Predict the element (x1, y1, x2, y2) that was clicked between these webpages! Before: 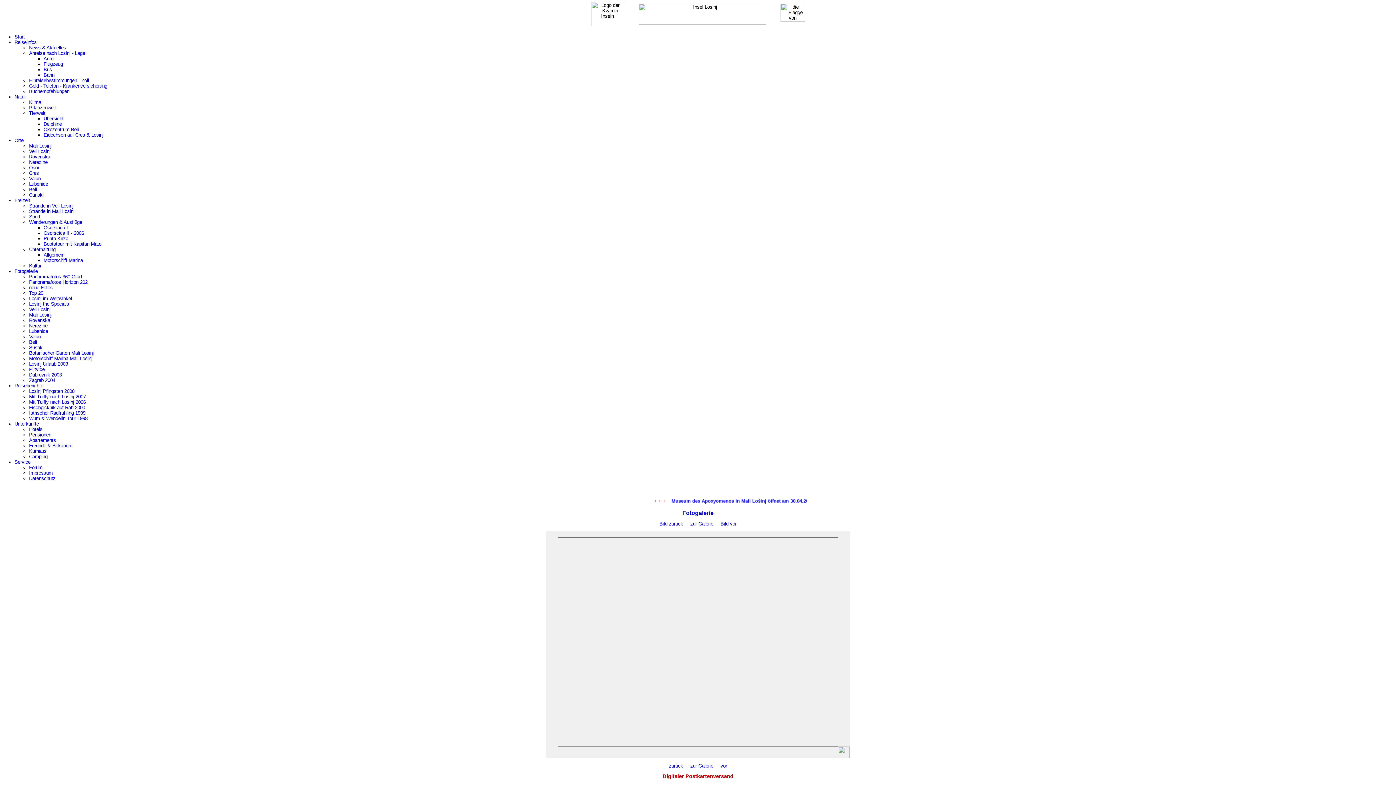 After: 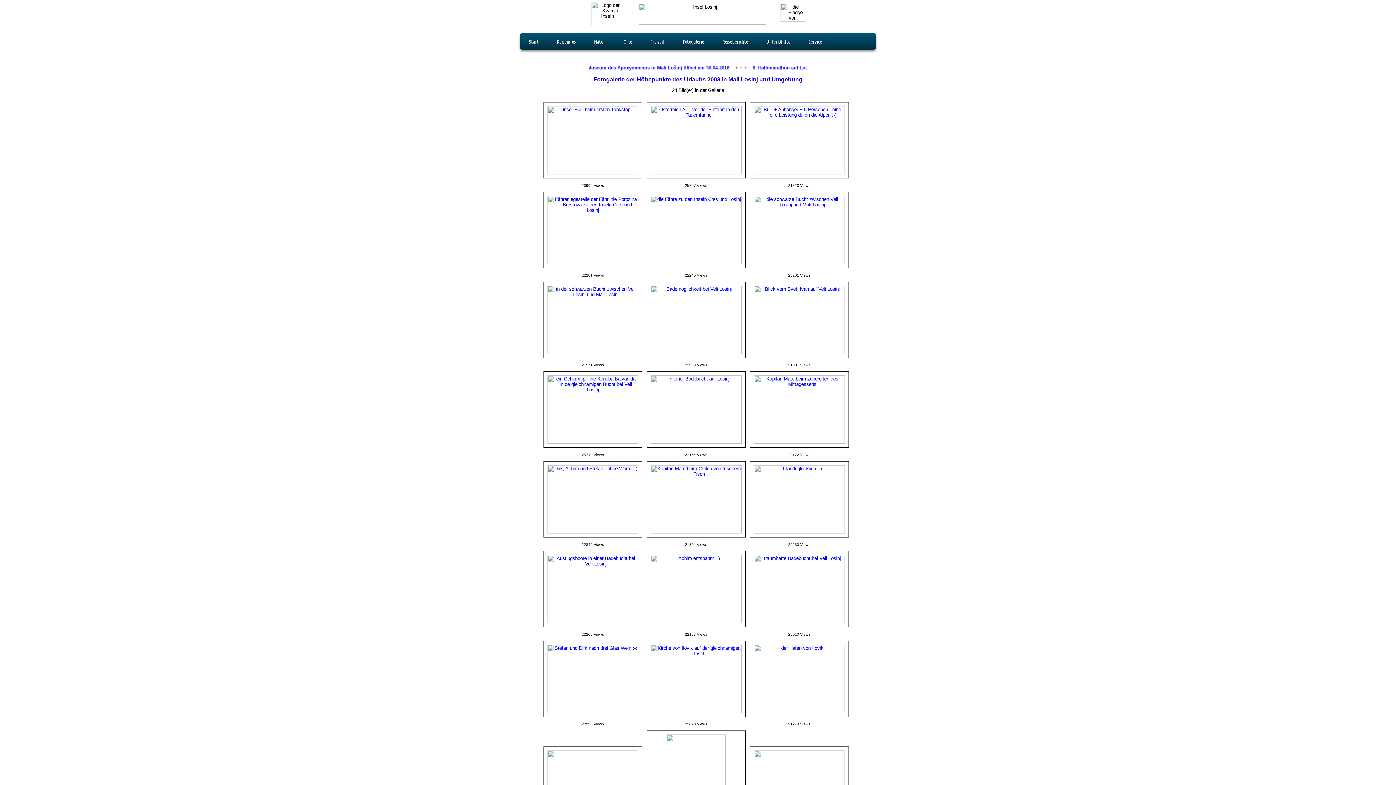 Action: label: Losinj Urlaub 2003 bbox: (29, 361, 68, 366)